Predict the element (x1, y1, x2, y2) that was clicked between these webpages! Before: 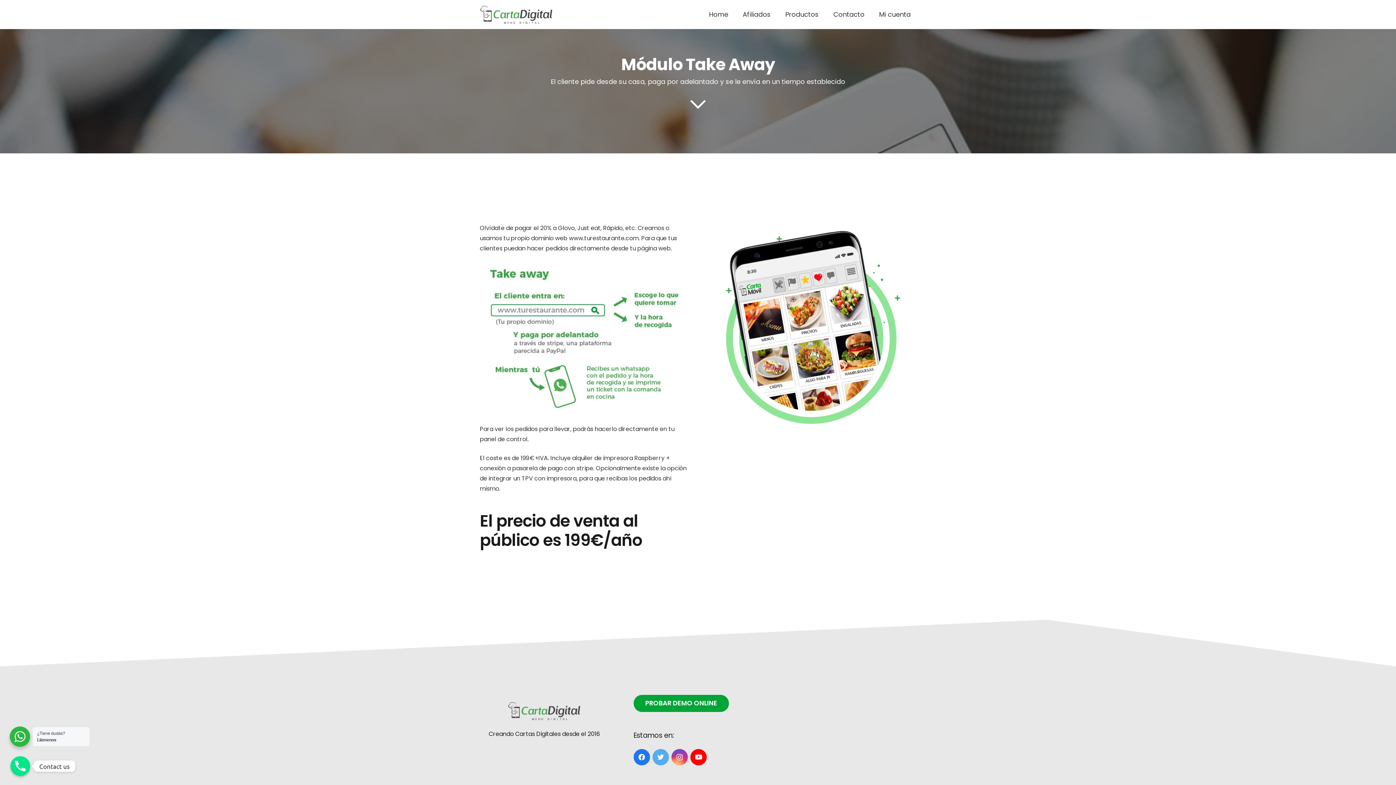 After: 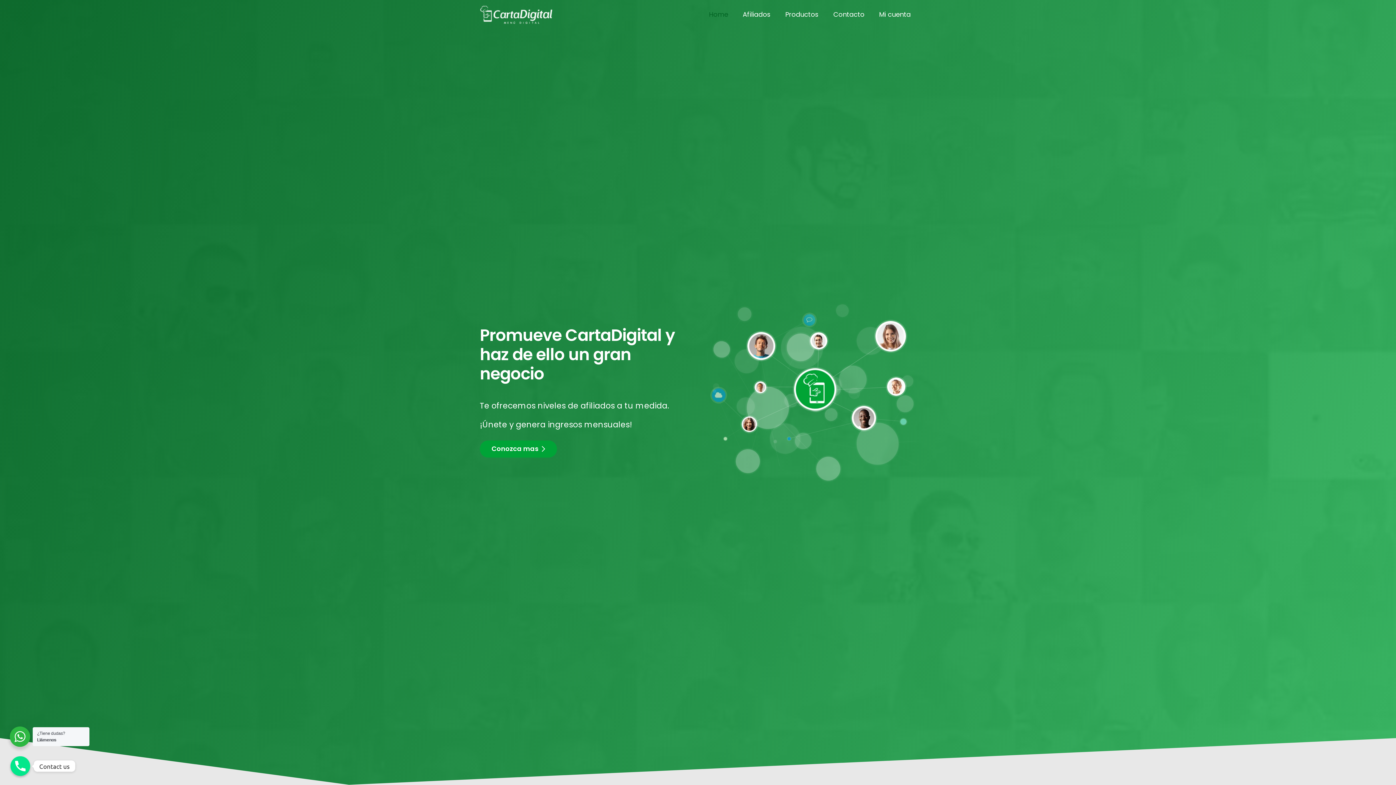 Action: bbox: (480, 5, 552, 23)